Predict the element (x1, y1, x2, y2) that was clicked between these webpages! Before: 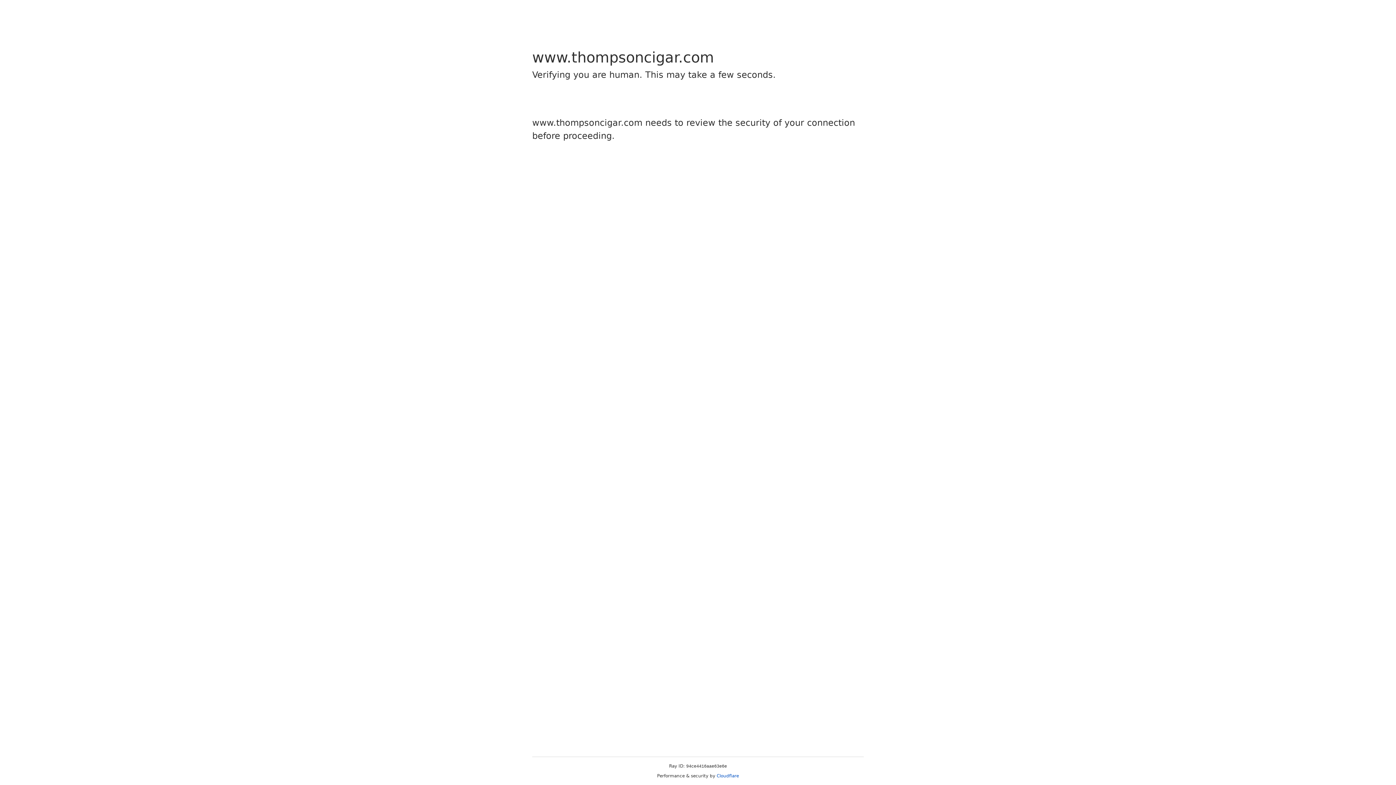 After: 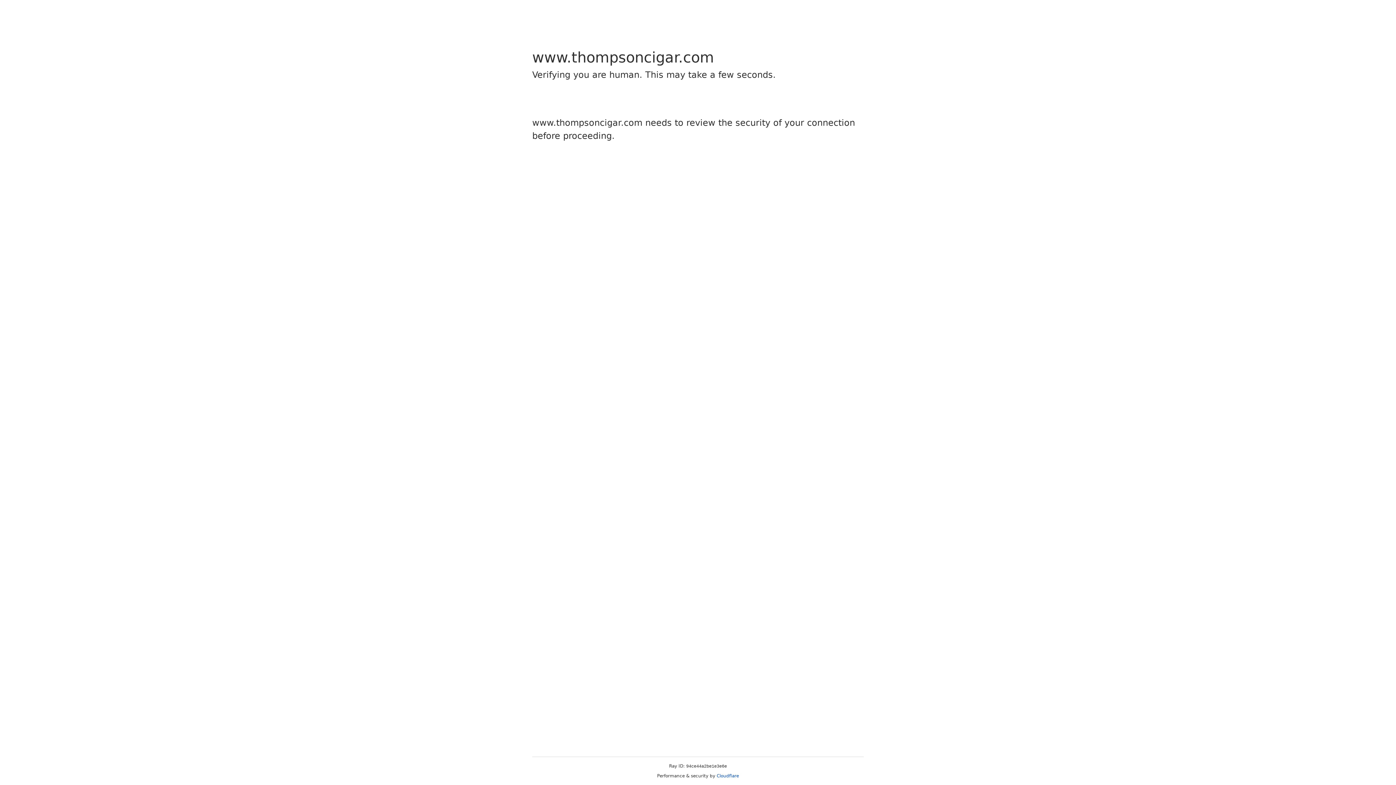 Action: label: Cloudflare bbox: (716, 773, 739, 778)